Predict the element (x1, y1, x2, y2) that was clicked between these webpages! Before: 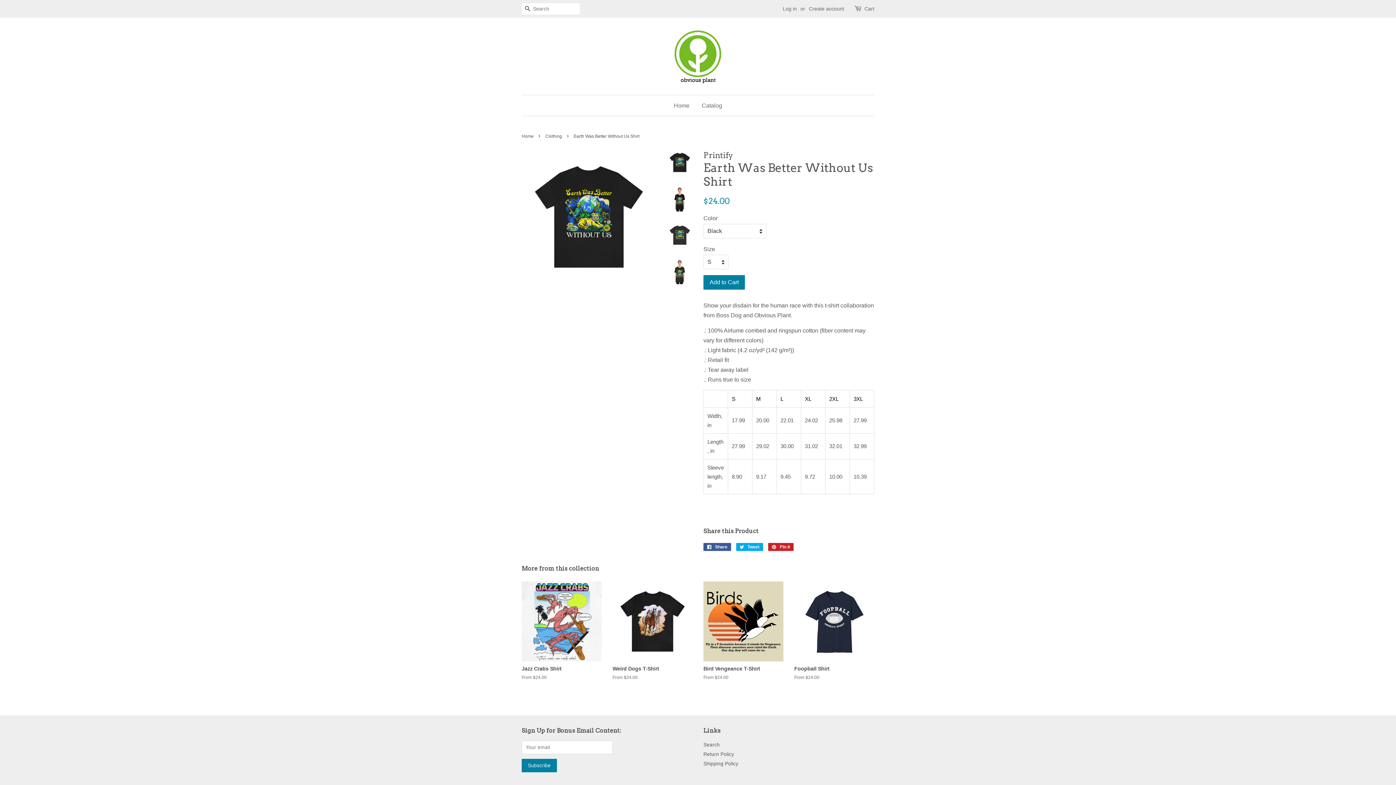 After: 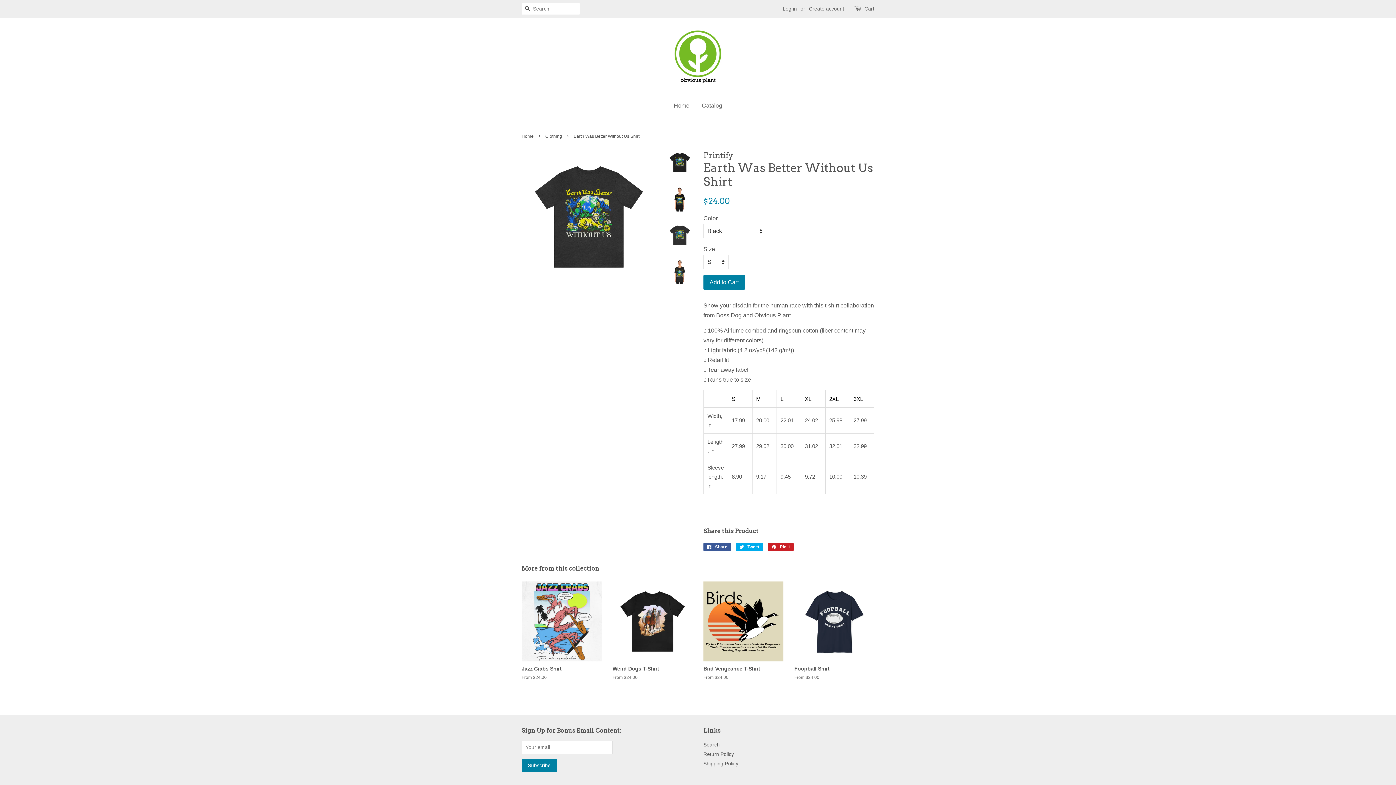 Action: bbox: (667, 222, 692, 248)